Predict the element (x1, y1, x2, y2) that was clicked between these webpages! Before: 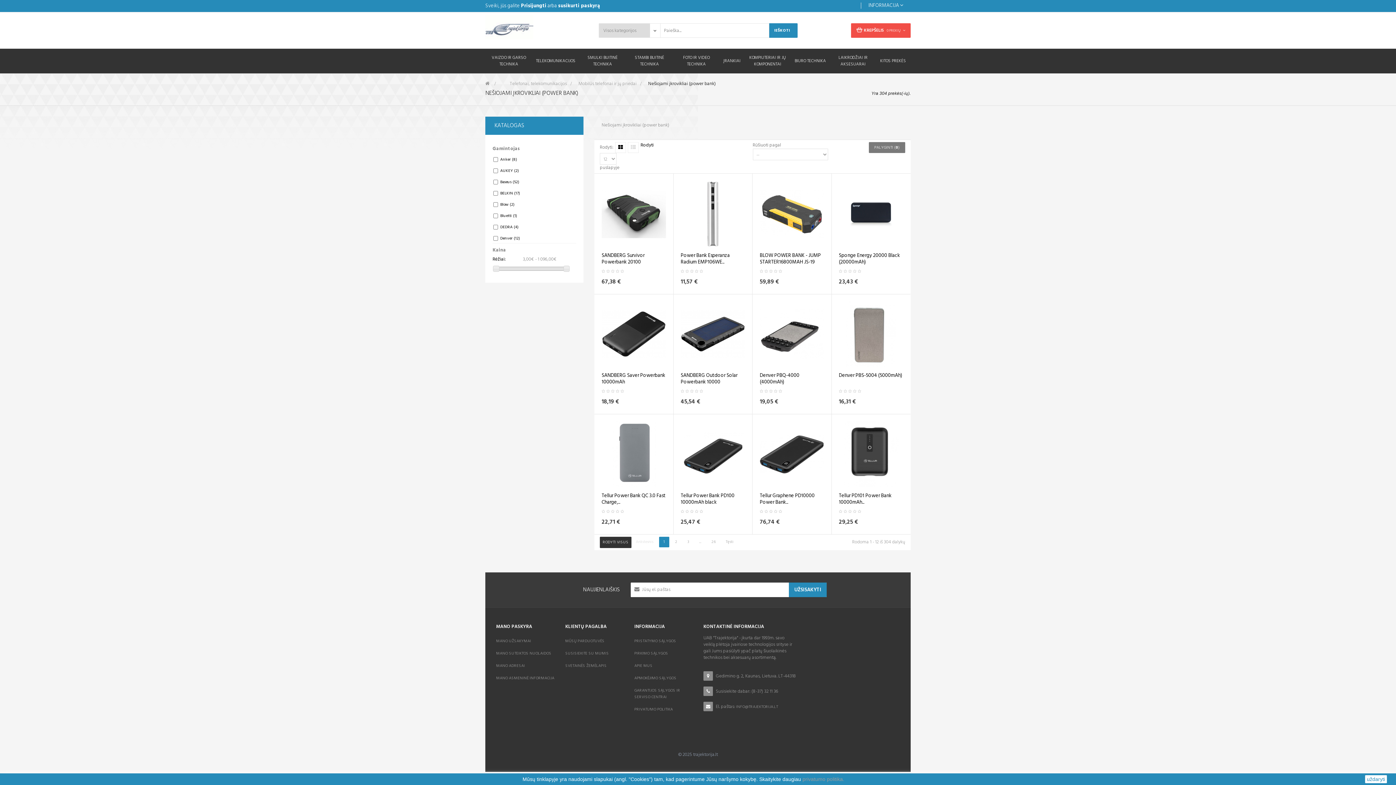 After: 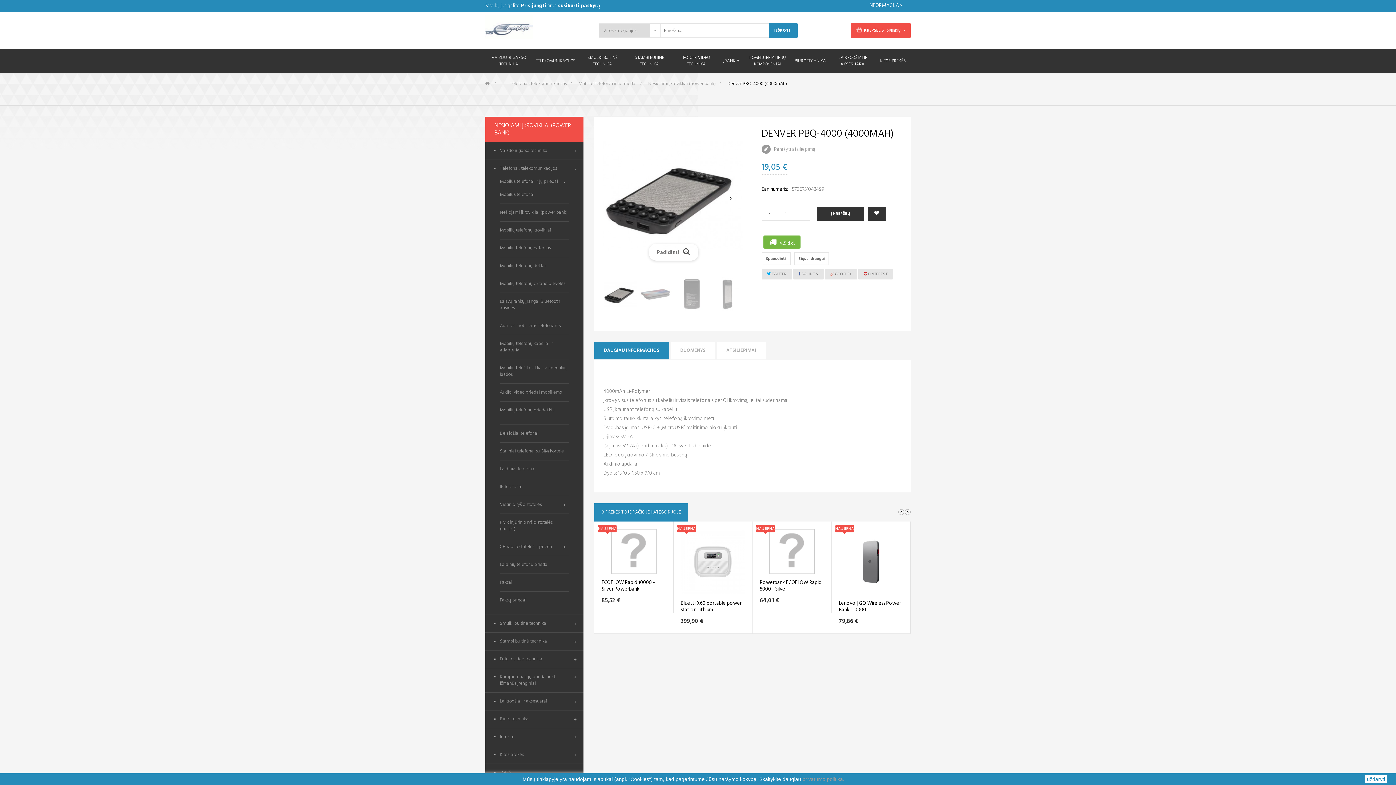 Action: bbox: (760, 330, 824, 338)